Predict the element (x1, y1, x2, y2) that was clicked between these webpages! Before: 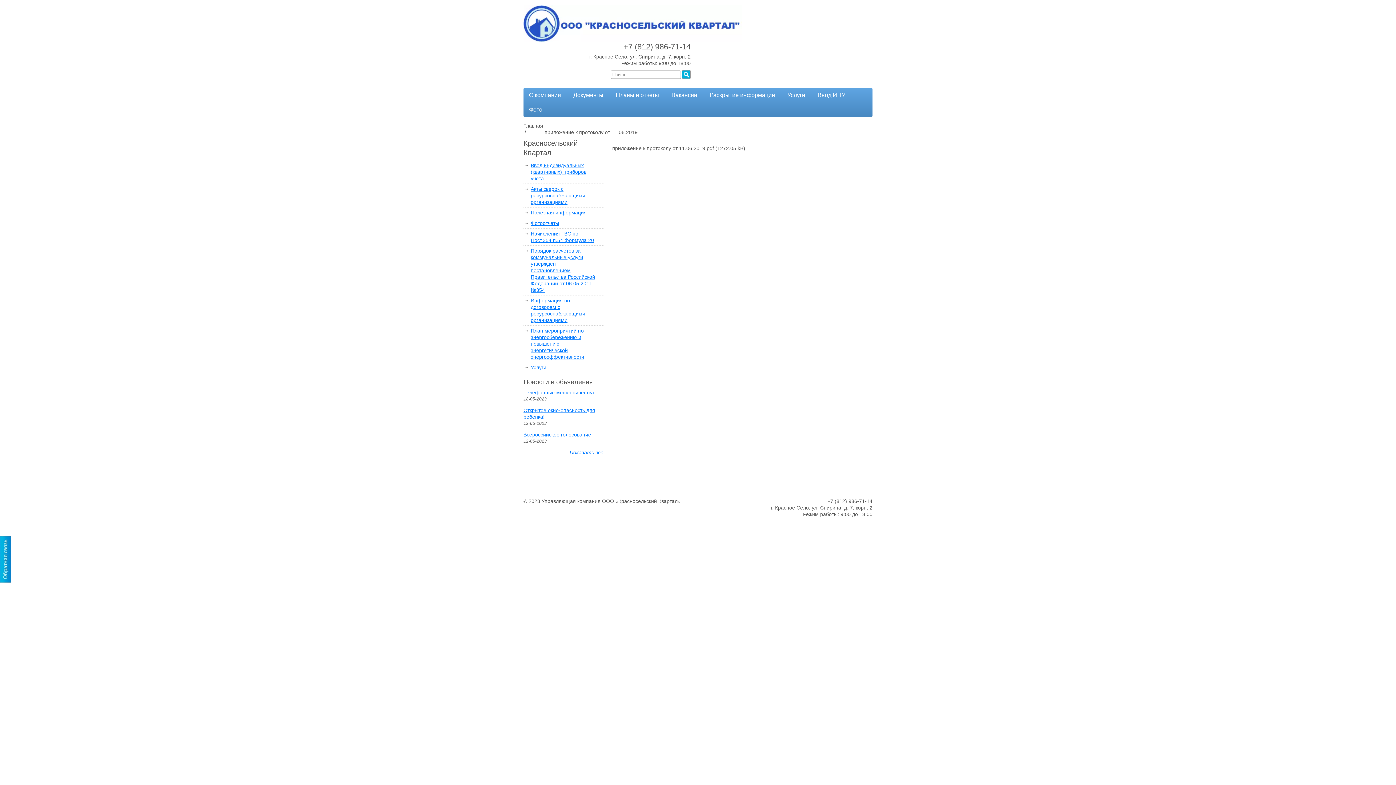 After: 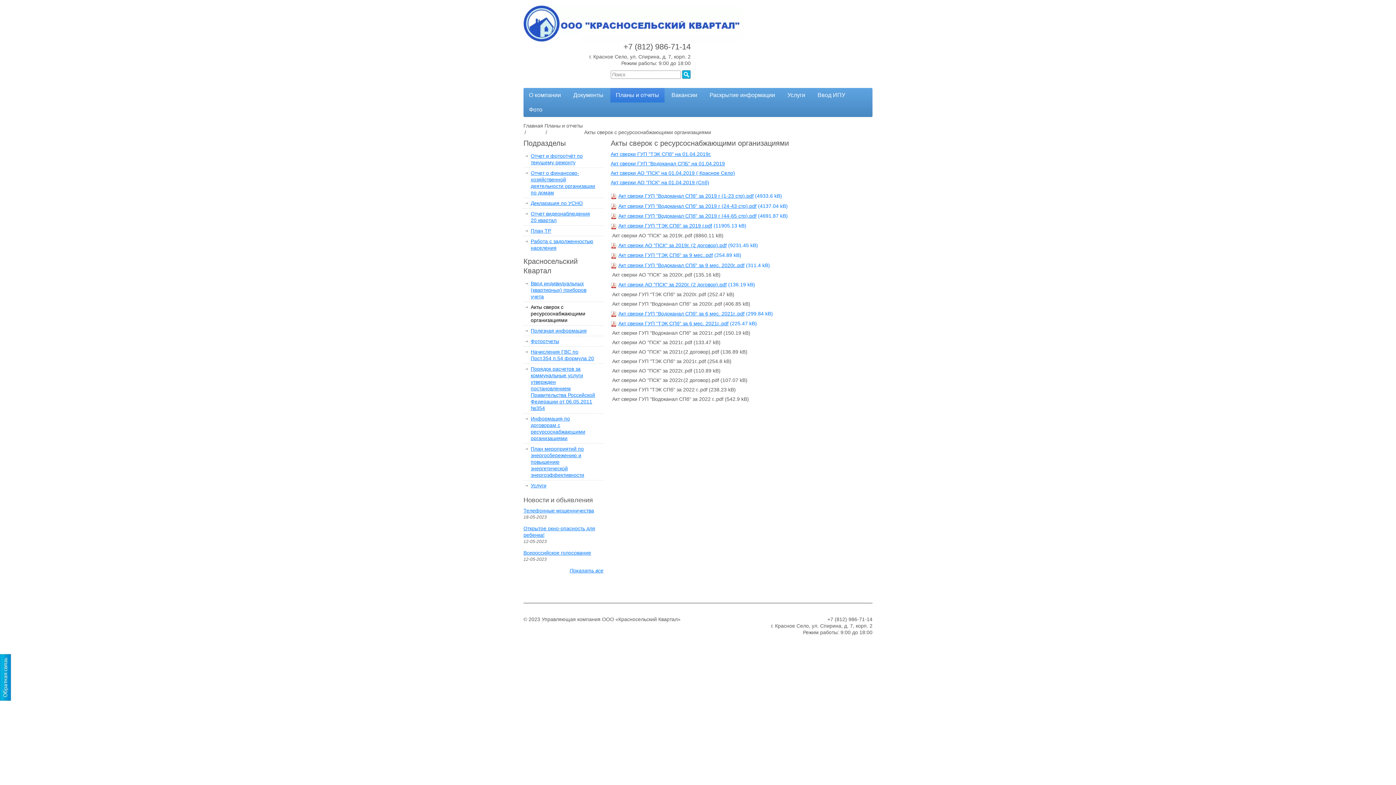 Action: bbox: (530, 186, 585, 205) label: Акты сверок с ресурсоснабжающими организациями